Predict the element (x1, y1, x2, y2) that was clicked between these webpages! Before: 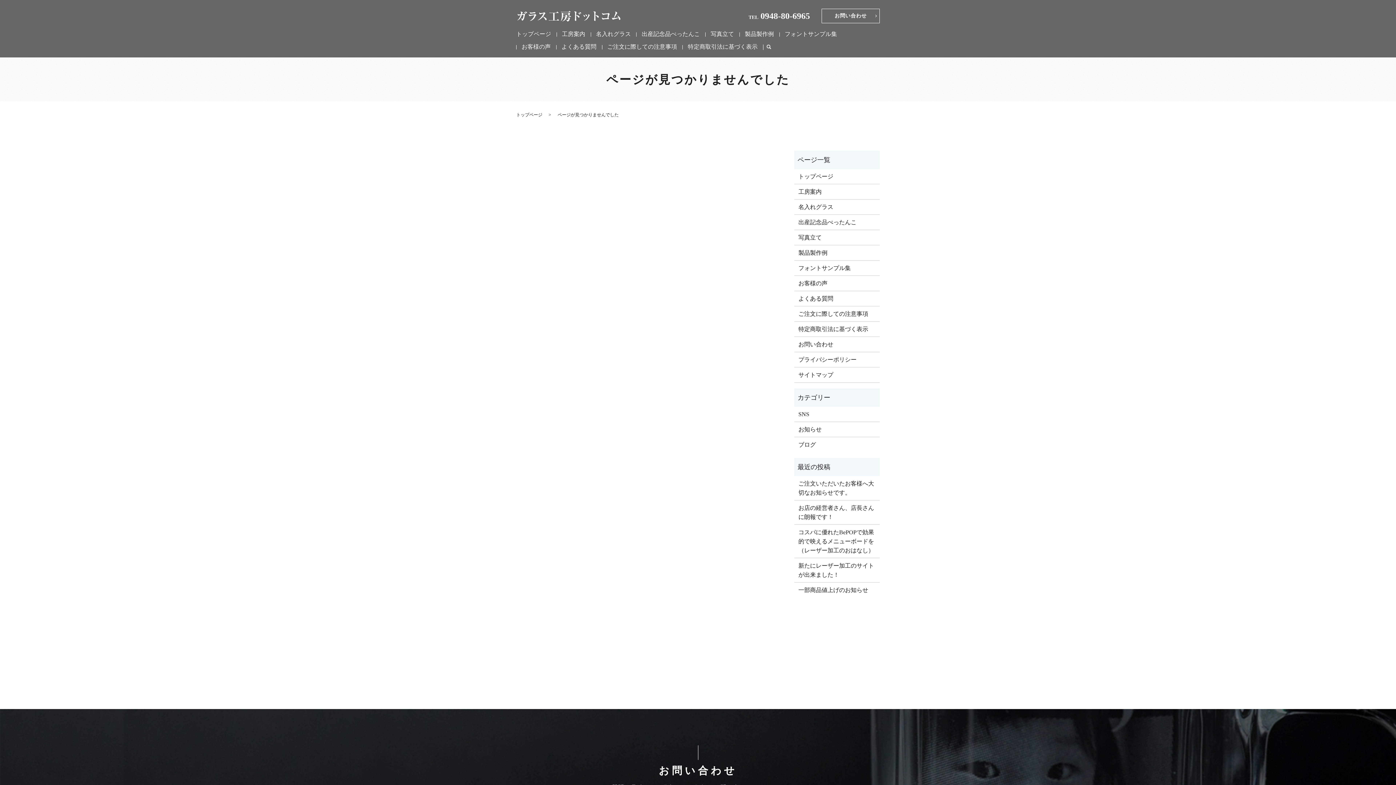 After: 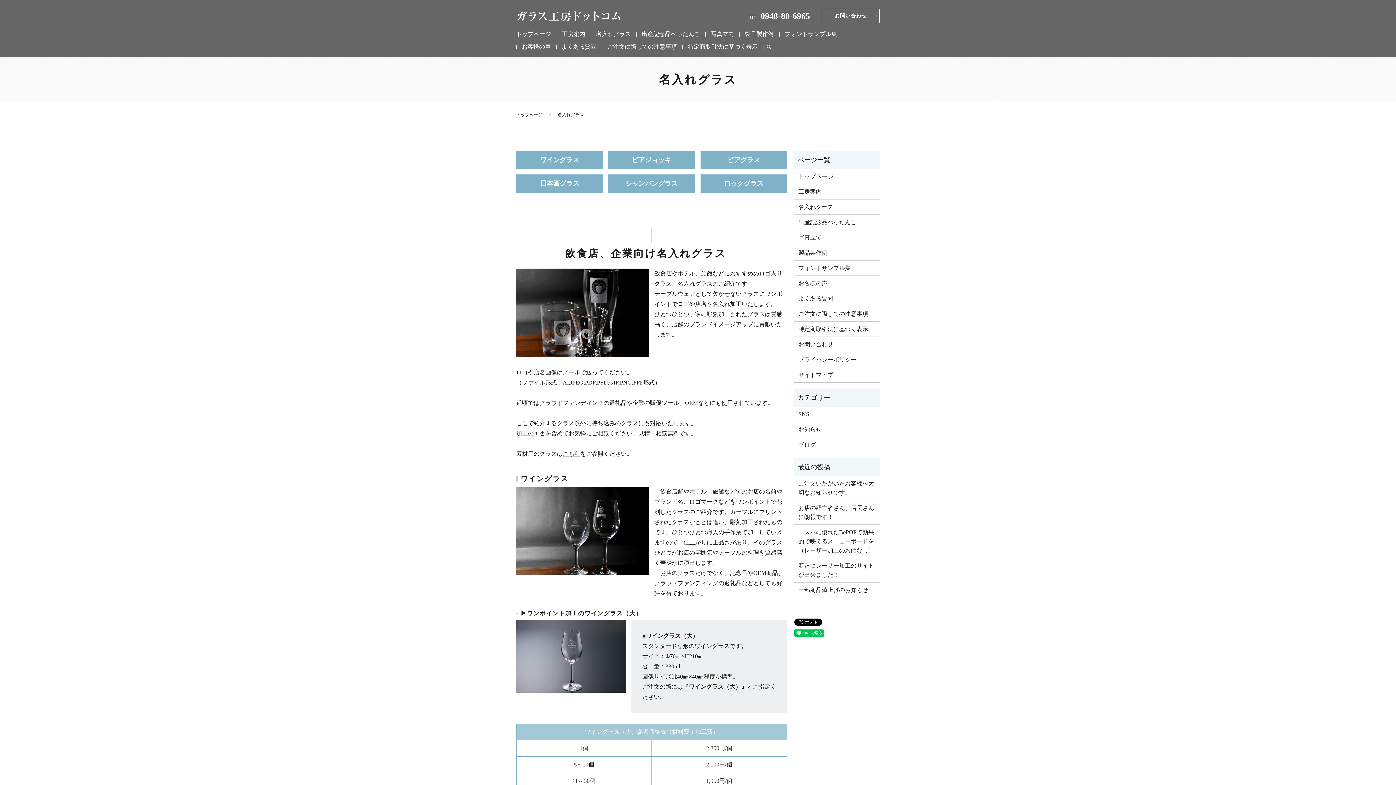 Action: bbox: (798, 202, 875, 211) label: 名入れグラス